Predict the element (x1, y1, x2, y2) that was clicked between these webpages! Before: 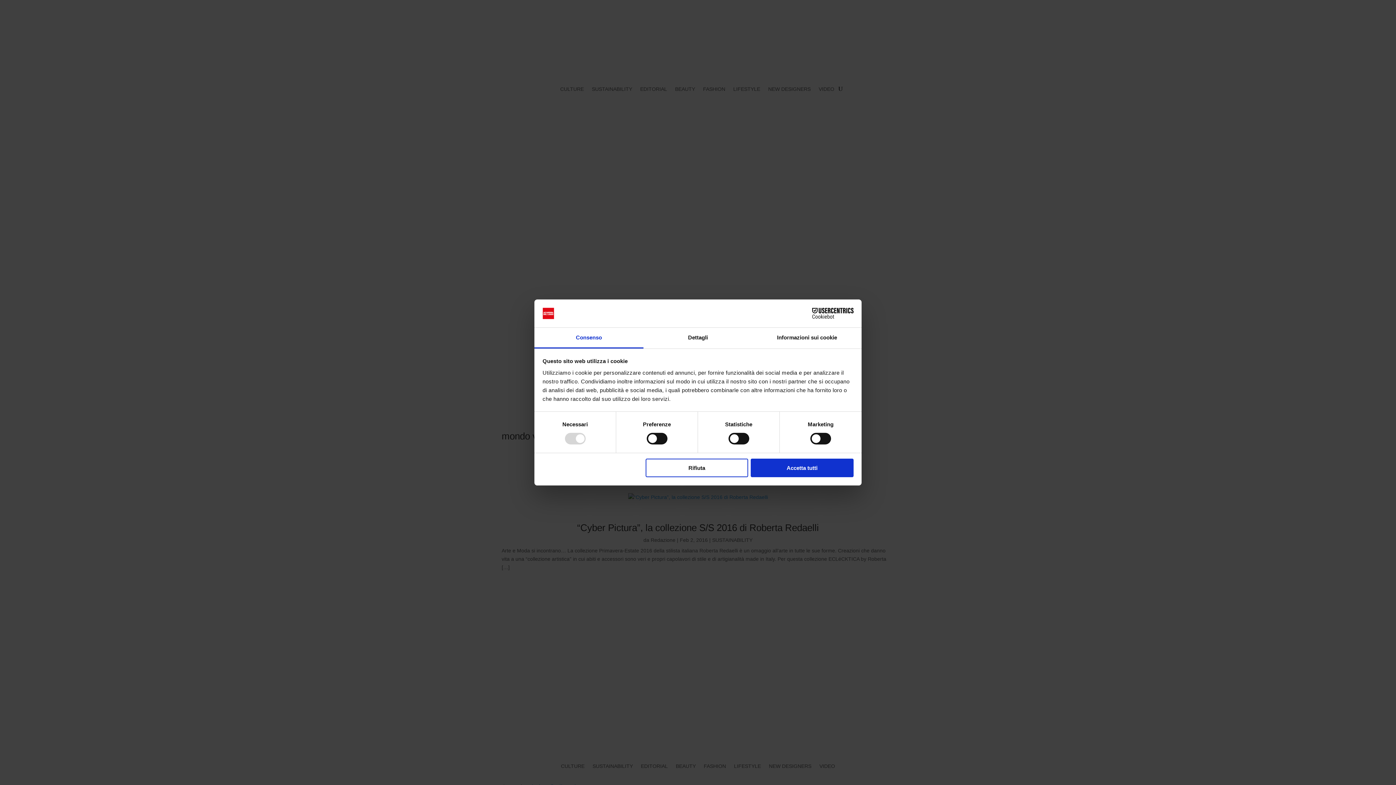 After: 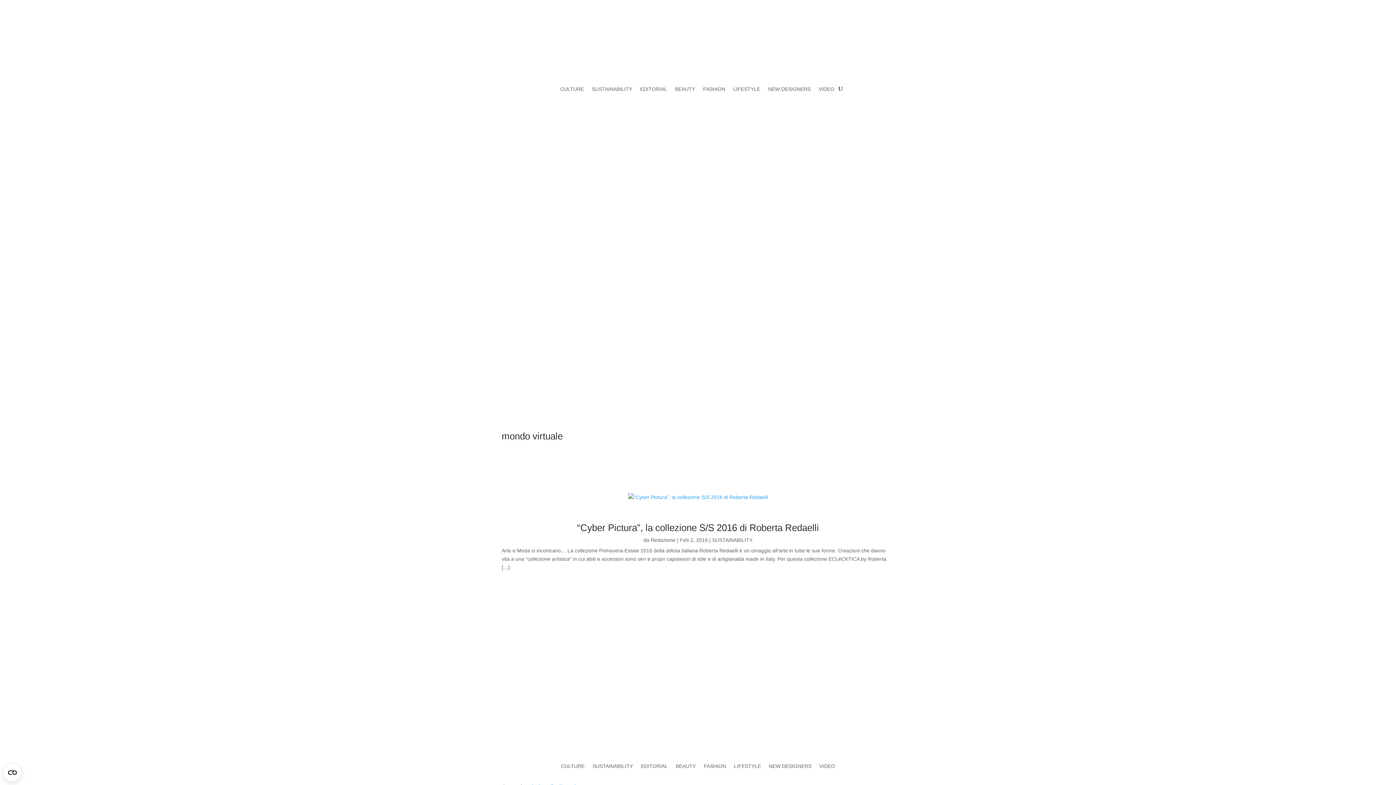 Action: label: Accetta tutti bbox: (751, 458, 853, 477)